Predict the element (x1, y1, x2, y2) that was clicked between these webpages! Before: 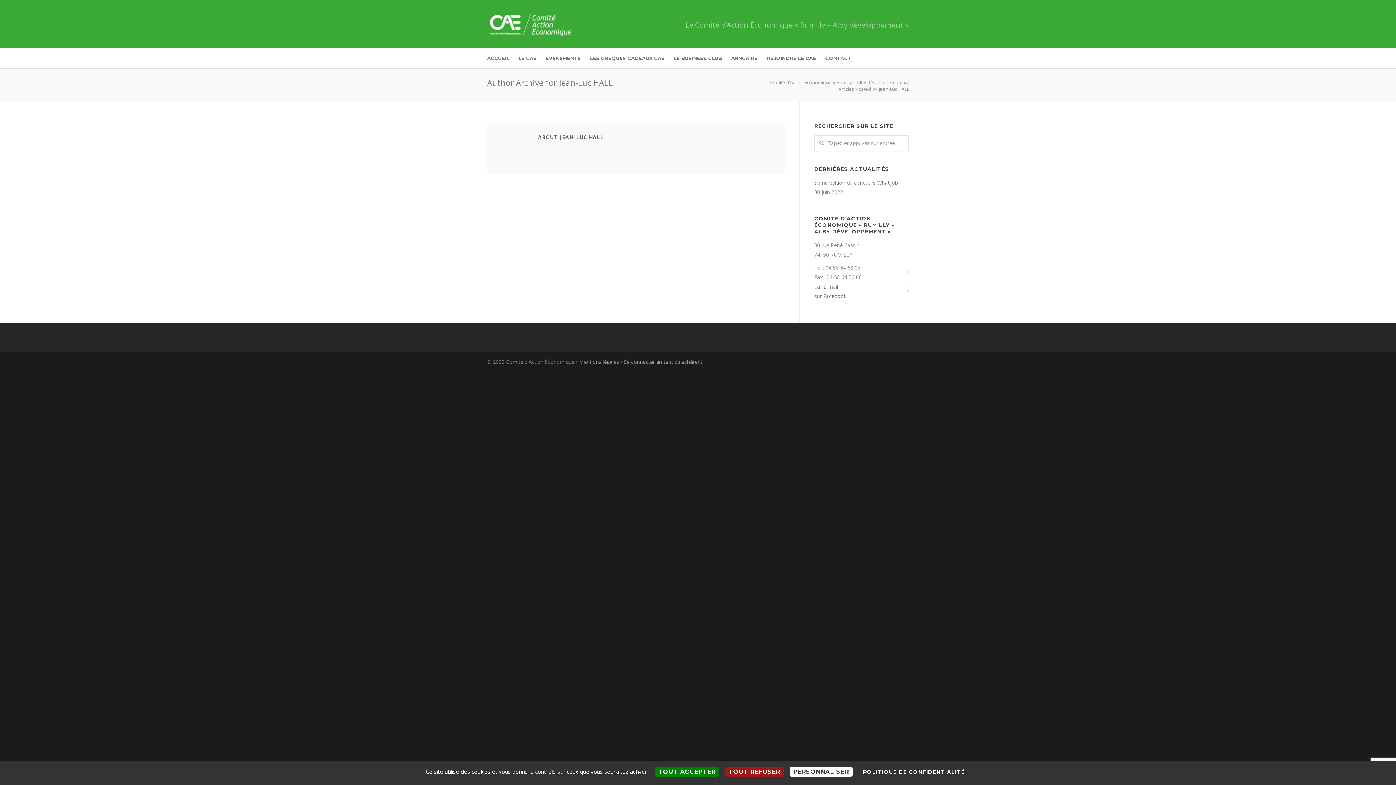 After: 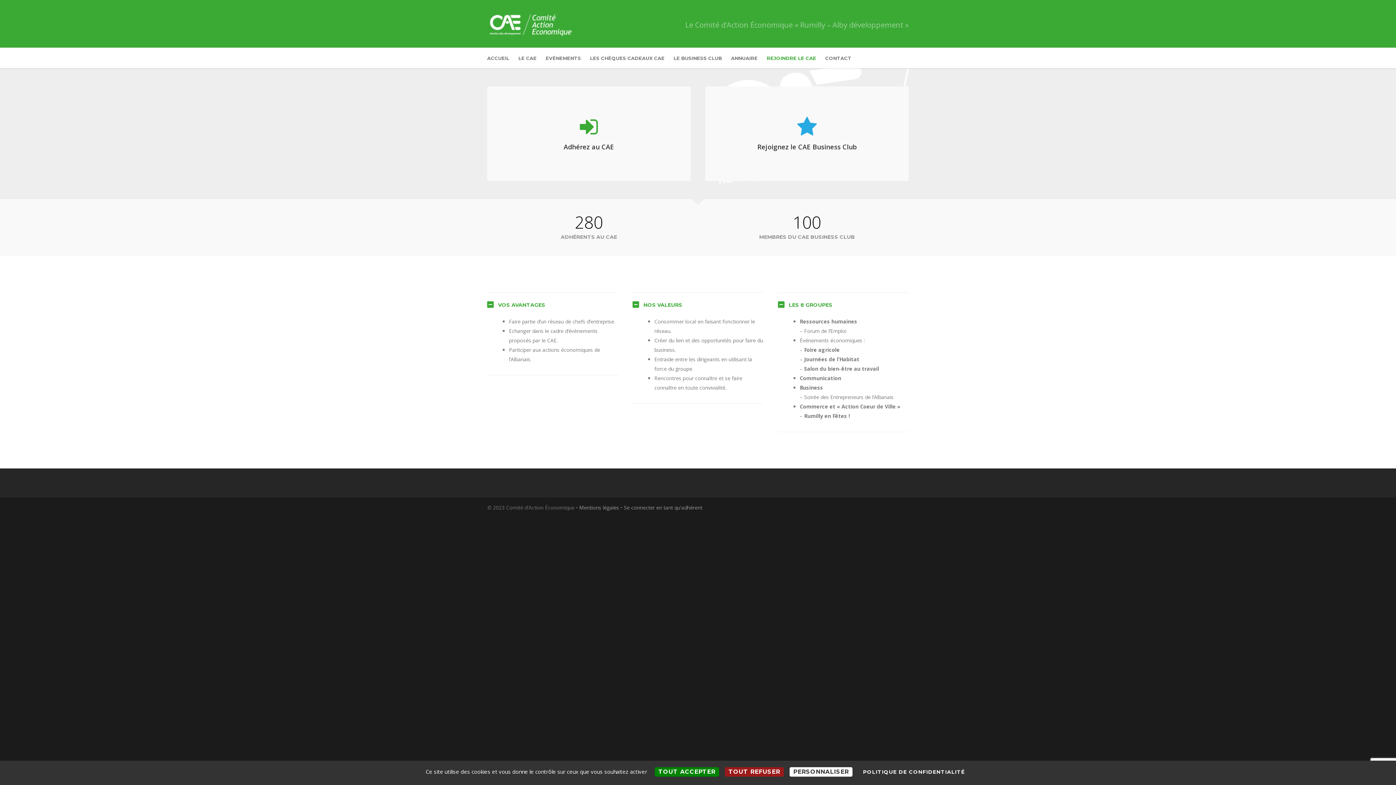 Action: bbox: (766, 48, 825, 68) label: REJOINDRE LE CAE